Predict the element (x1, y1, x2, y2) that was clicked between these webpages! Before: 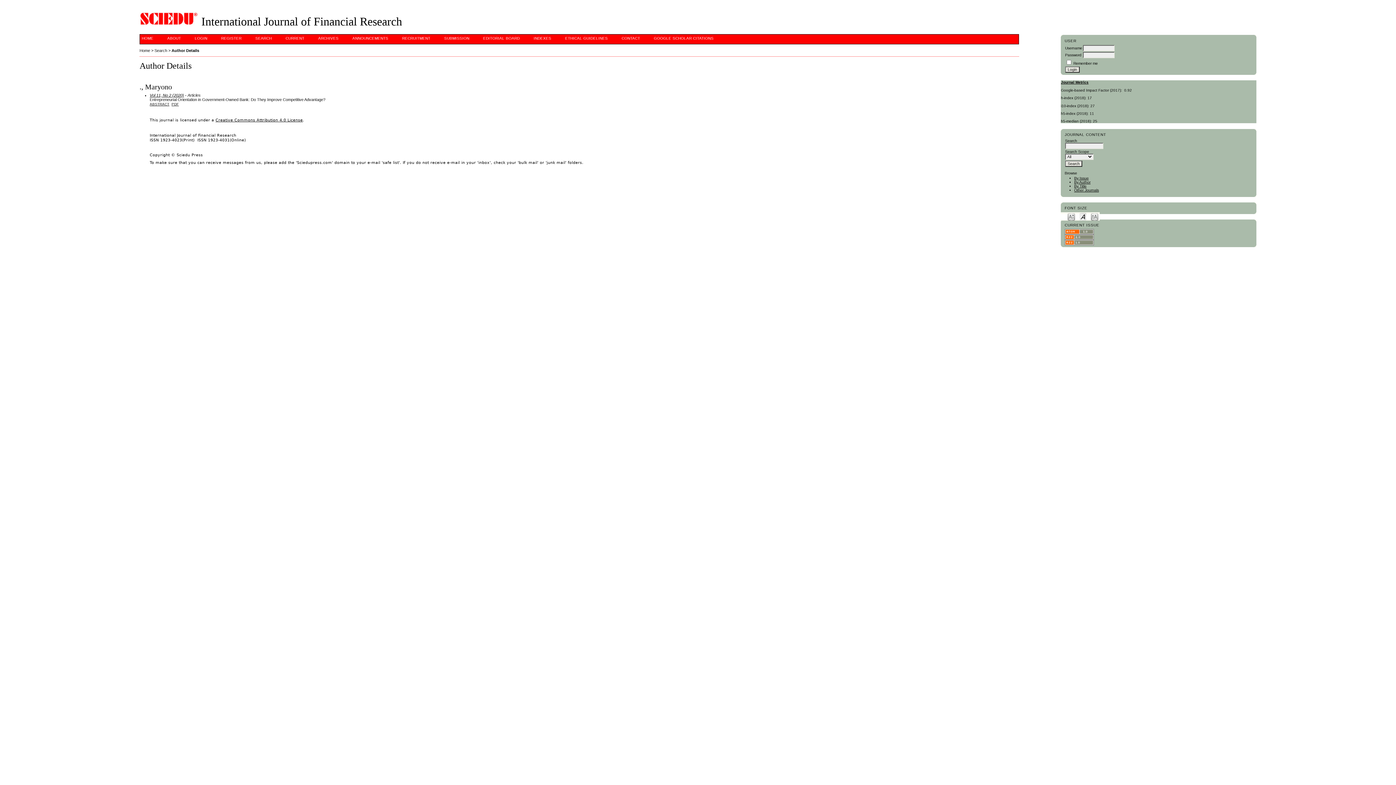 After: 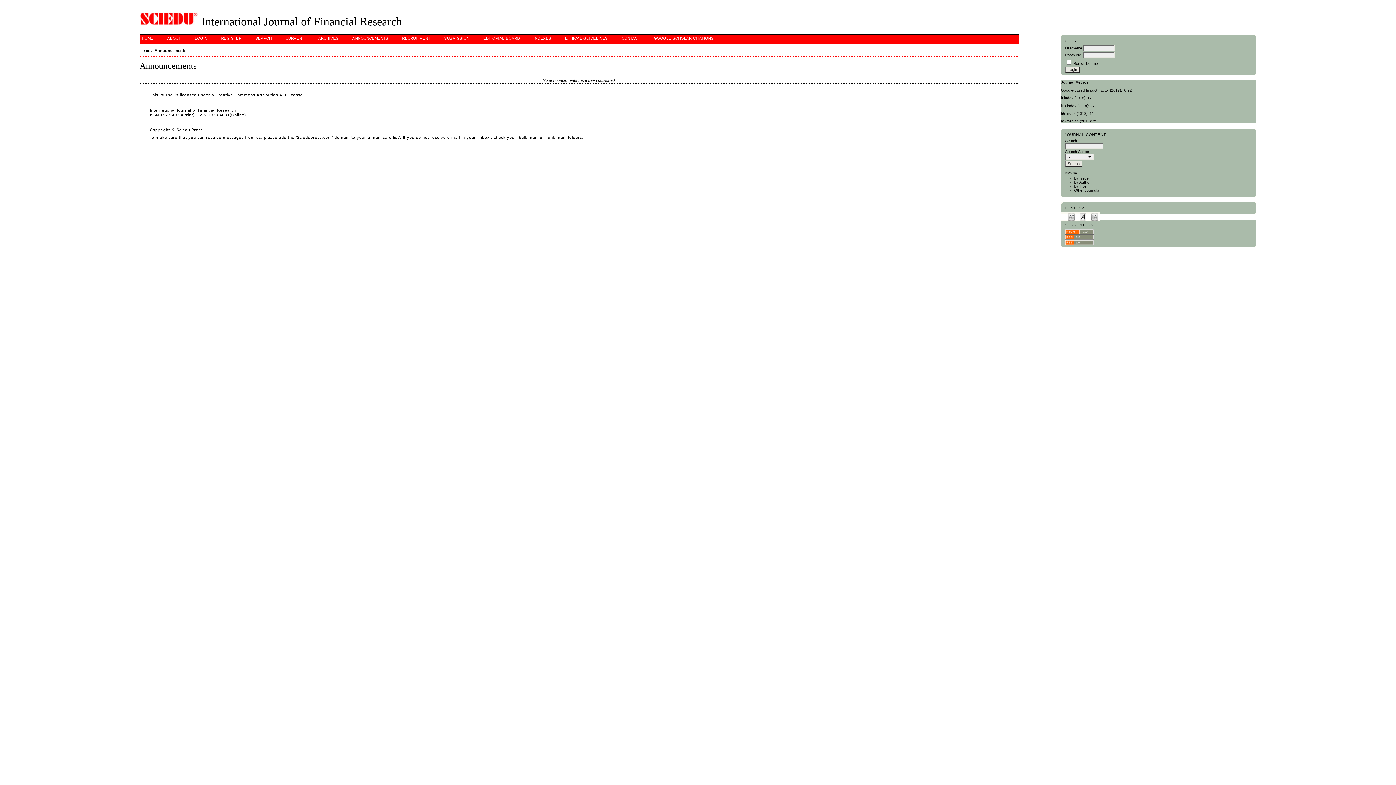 Action: label: ANNOUNCEMENTS bbox: (350, 34, 390, 42)